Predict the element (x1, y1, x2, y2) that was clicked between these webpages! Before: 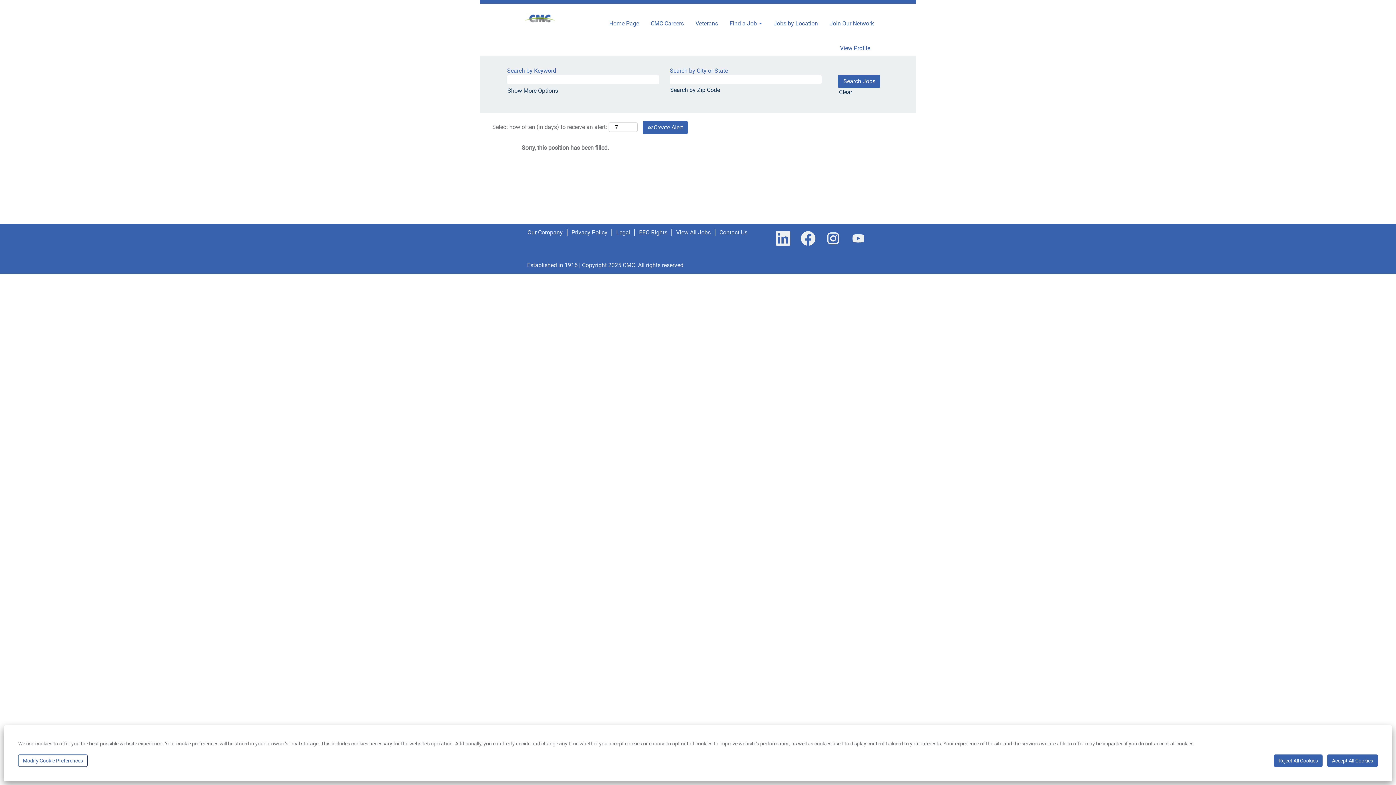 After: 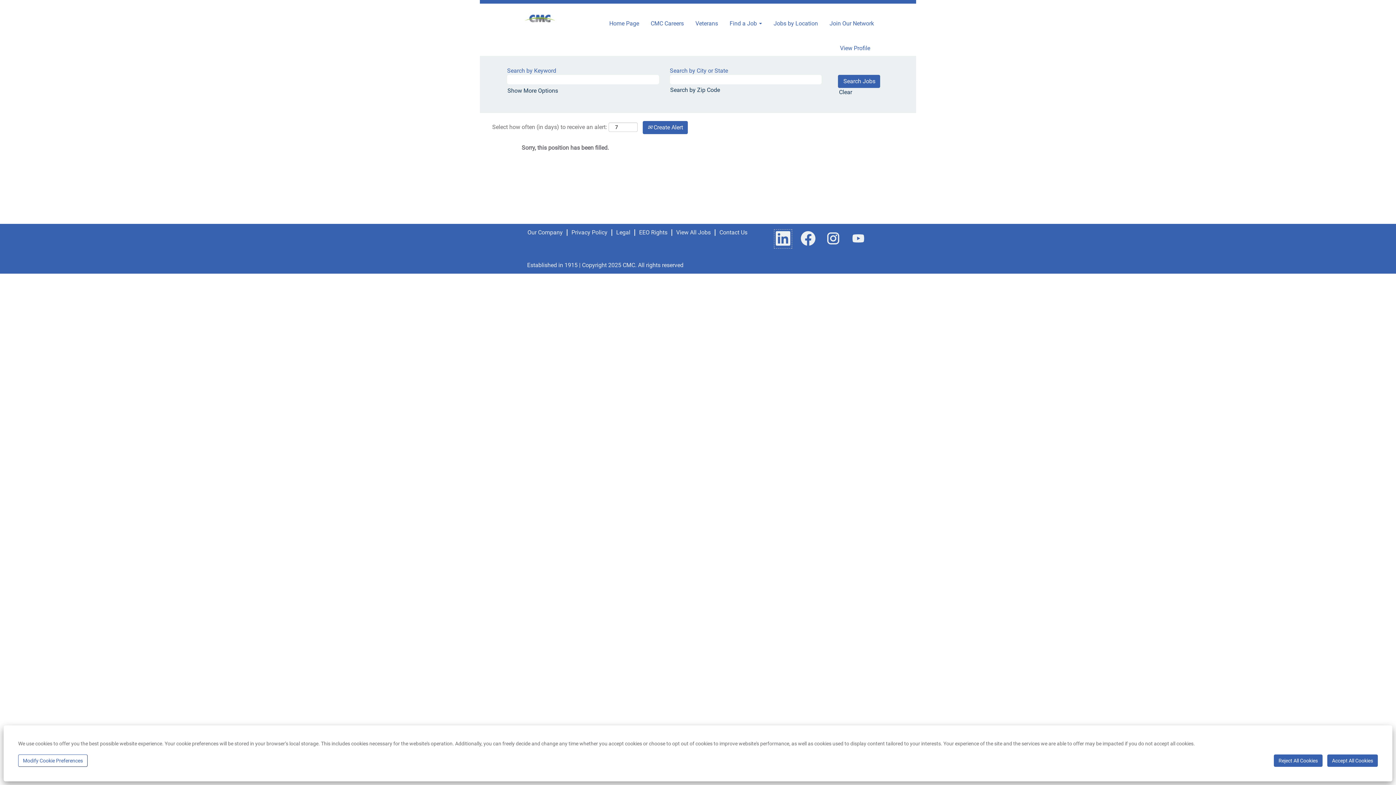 Action: bbox: (774, 229, 792, 248)